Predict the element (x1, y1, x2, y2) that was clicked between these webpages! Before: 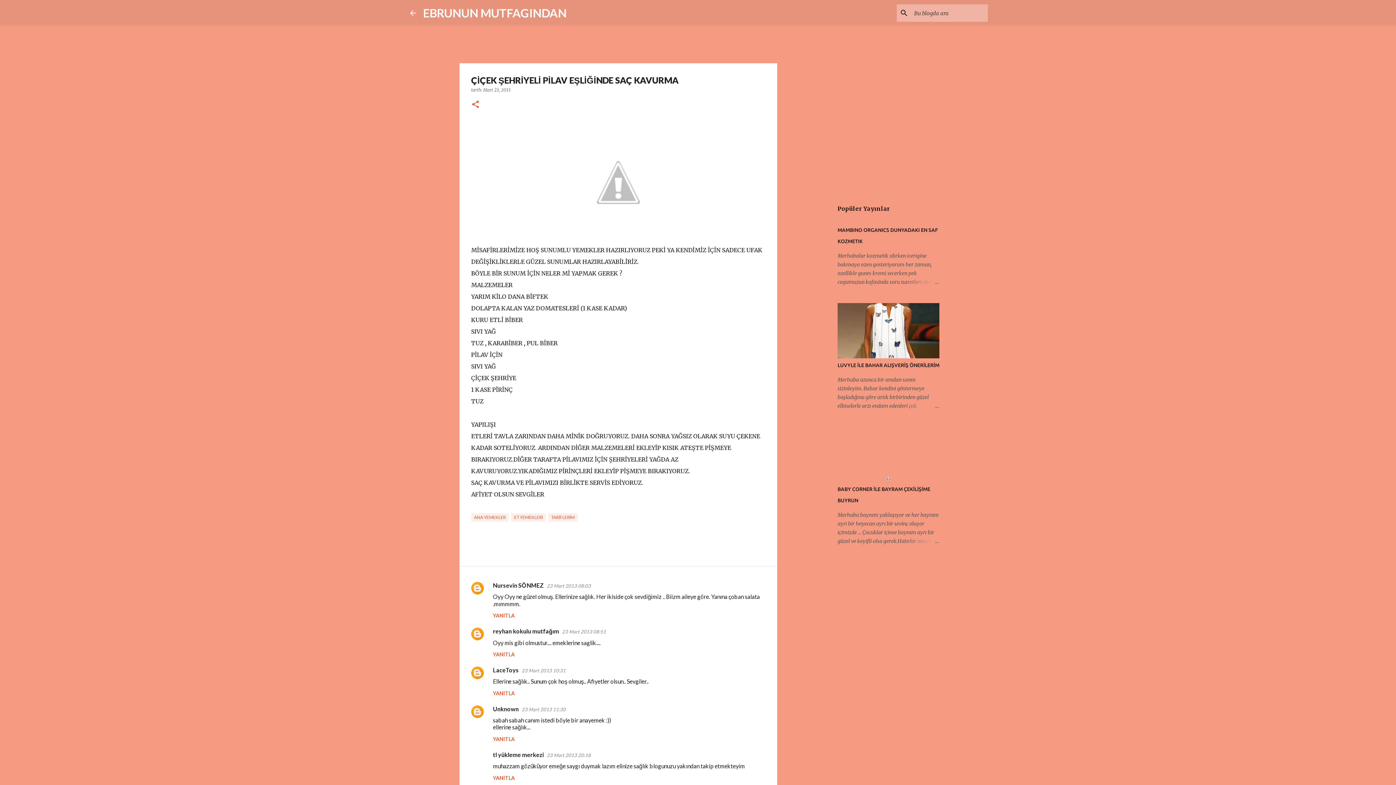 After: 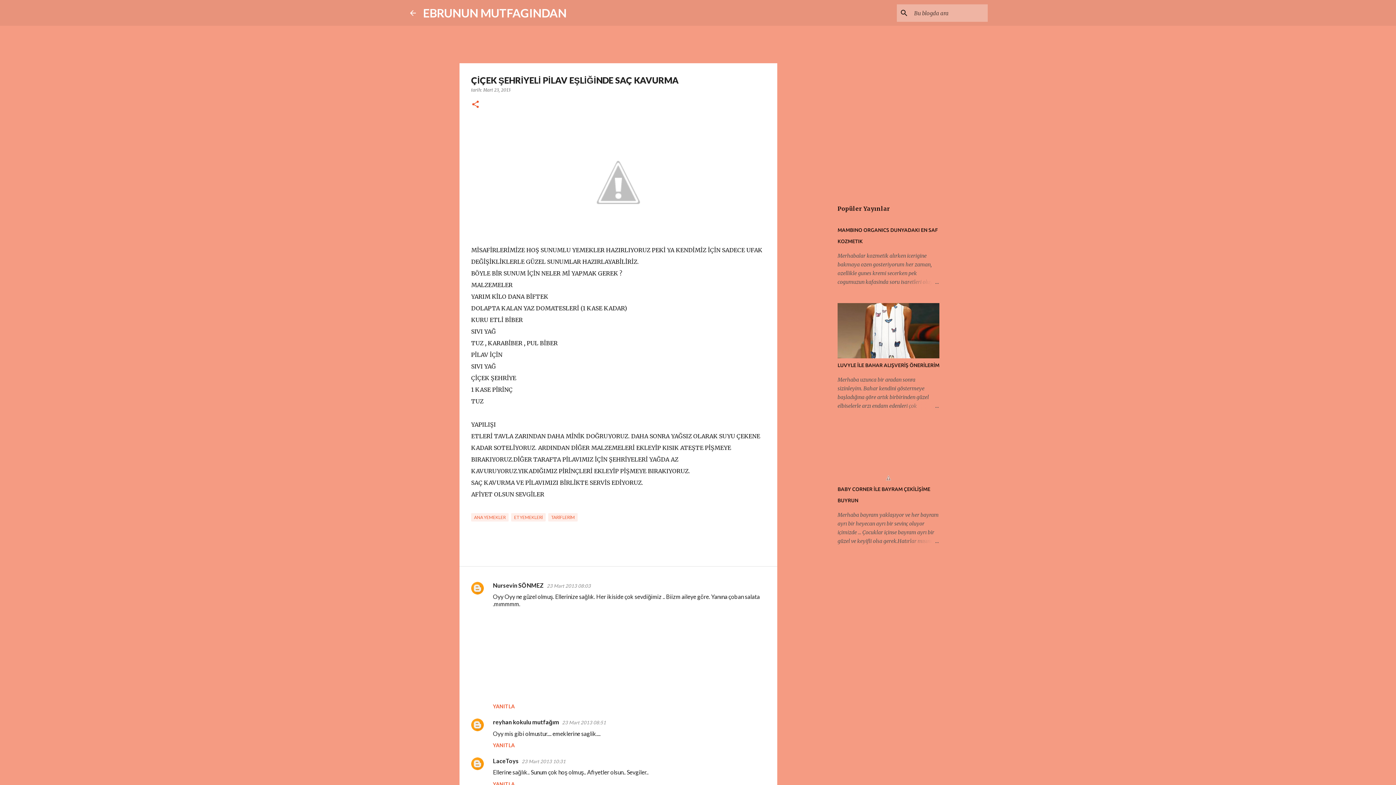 Action: bbox: (493, 612, 514, 618) label: YANITLA